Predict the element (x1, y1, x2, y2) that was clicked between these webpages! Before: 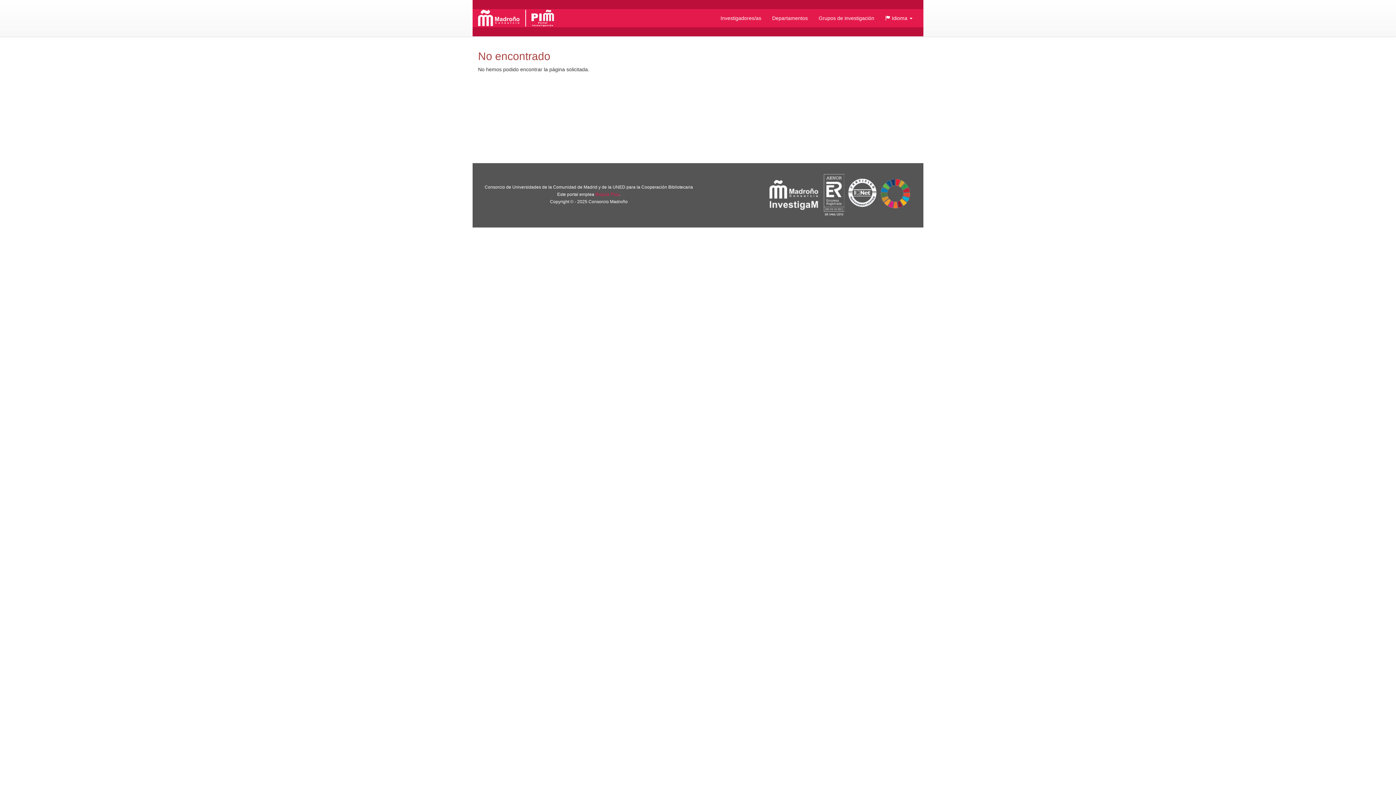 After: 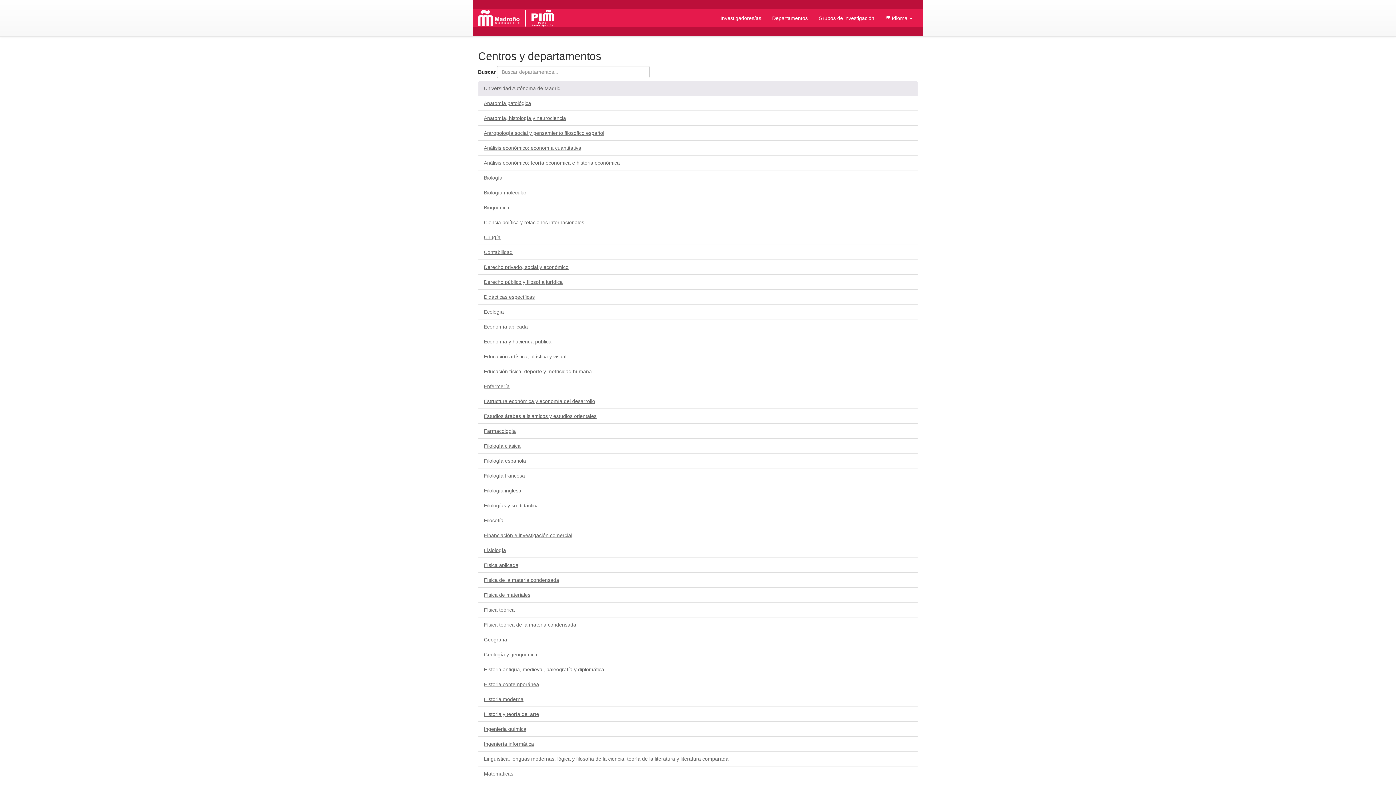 Action: label: Departamentos bbox: (766, 9, 813, 27)